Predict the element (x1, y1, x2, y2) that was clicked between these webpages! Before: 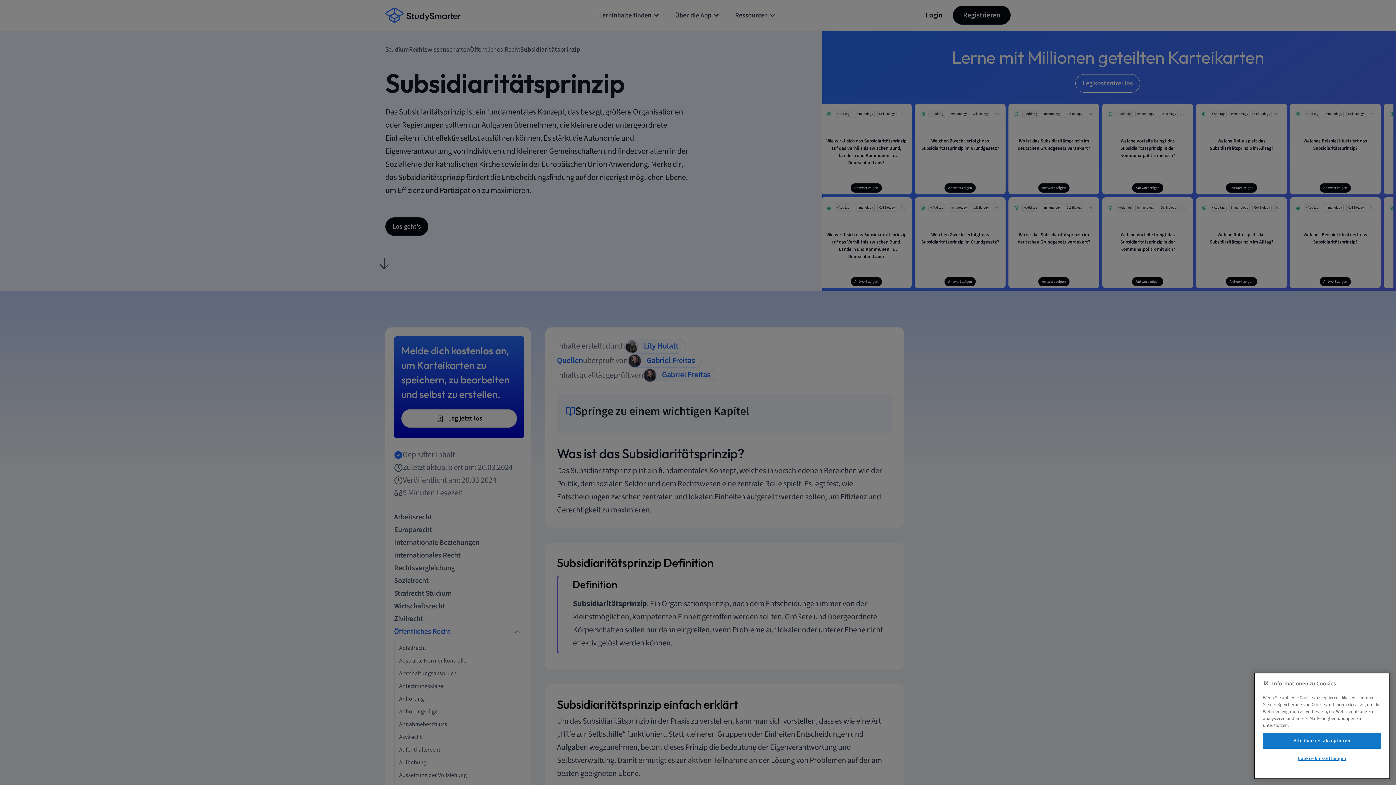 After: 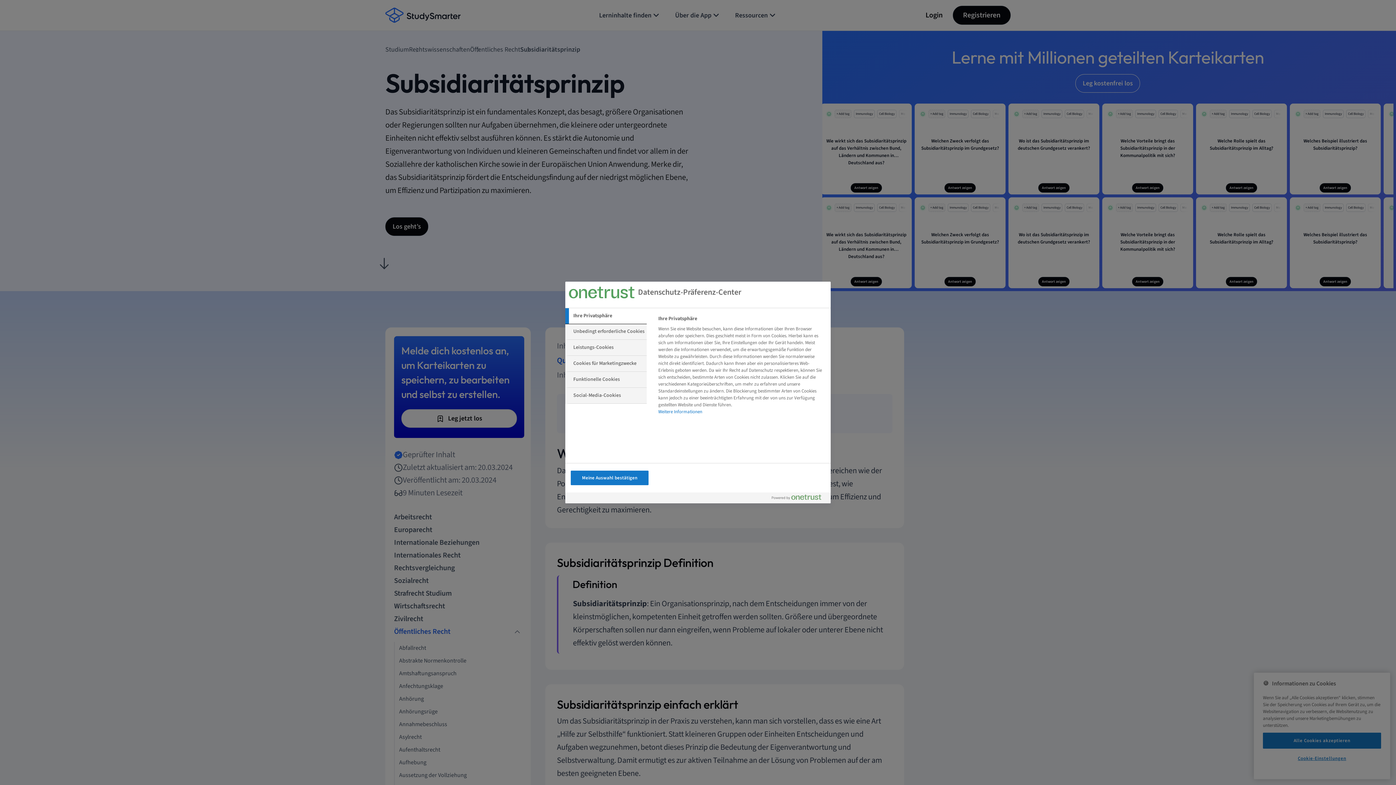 Action: label: Cookie-Einstellungen bbox: (1263, 751, 1381, 766)